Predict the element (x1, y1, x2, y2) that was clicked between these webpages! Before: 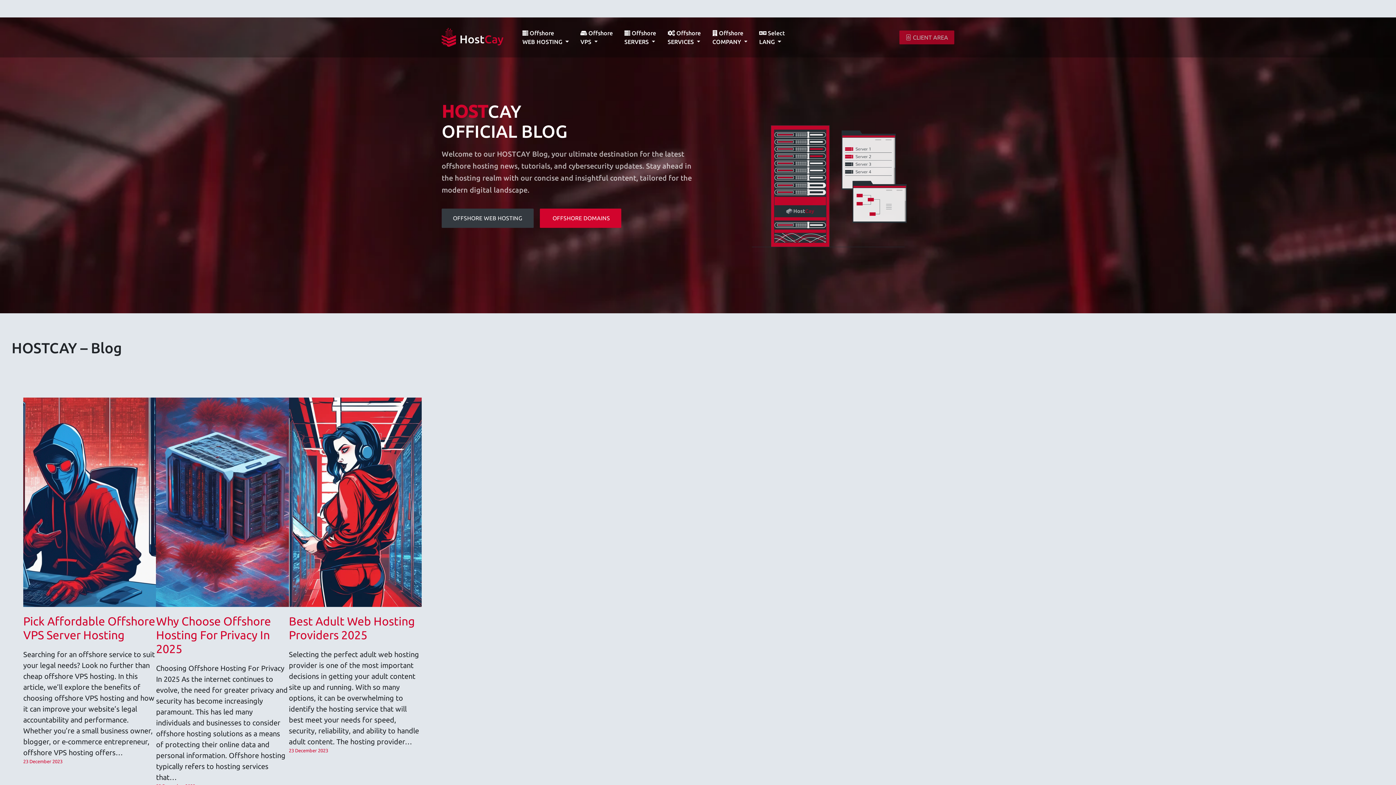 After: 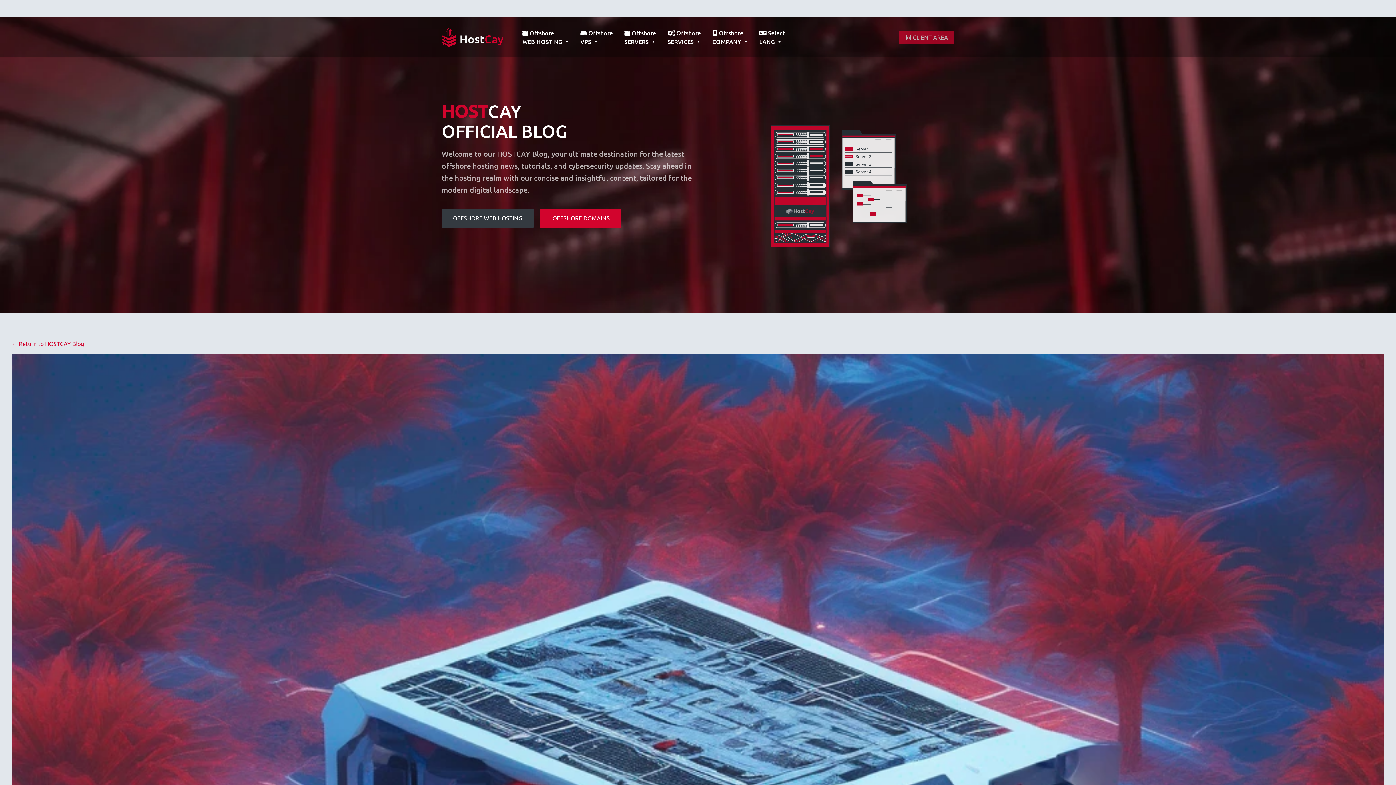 Action: bbox: (156, 614, 288, 655) label: Why Choose Offshore Hosting For Privacy In 2025